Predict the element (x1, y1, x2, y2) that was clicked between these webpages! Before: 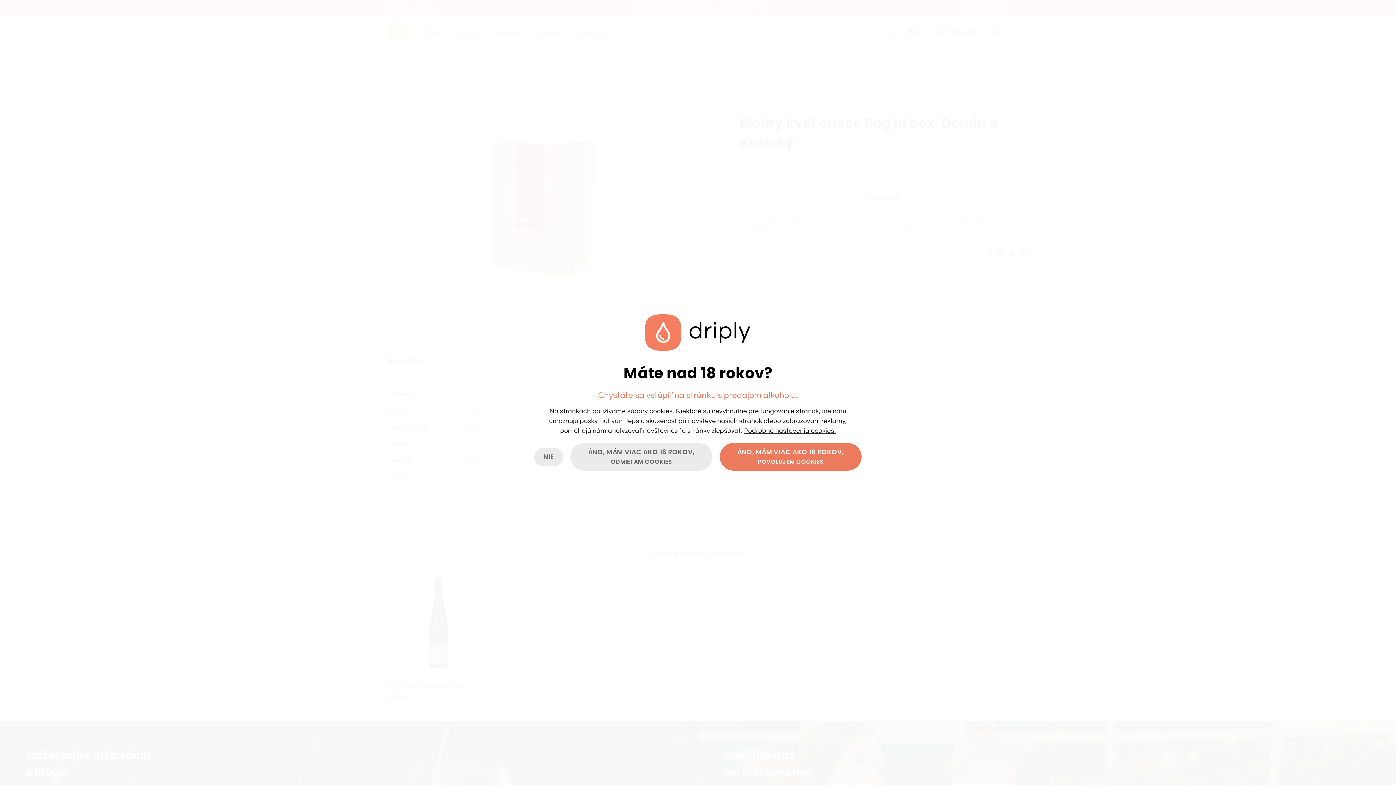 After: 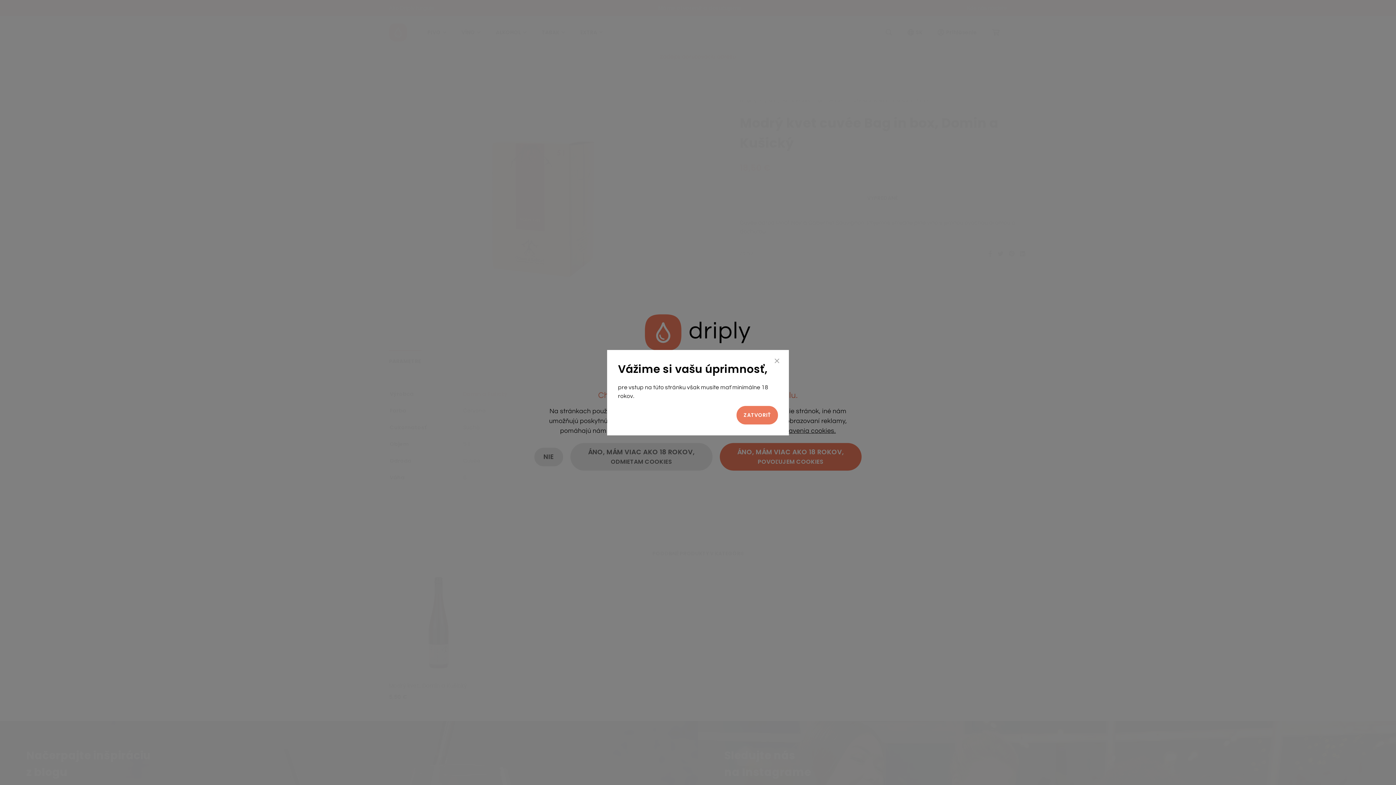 Action: bbox: (534, 447, 563, 466) label: NIE